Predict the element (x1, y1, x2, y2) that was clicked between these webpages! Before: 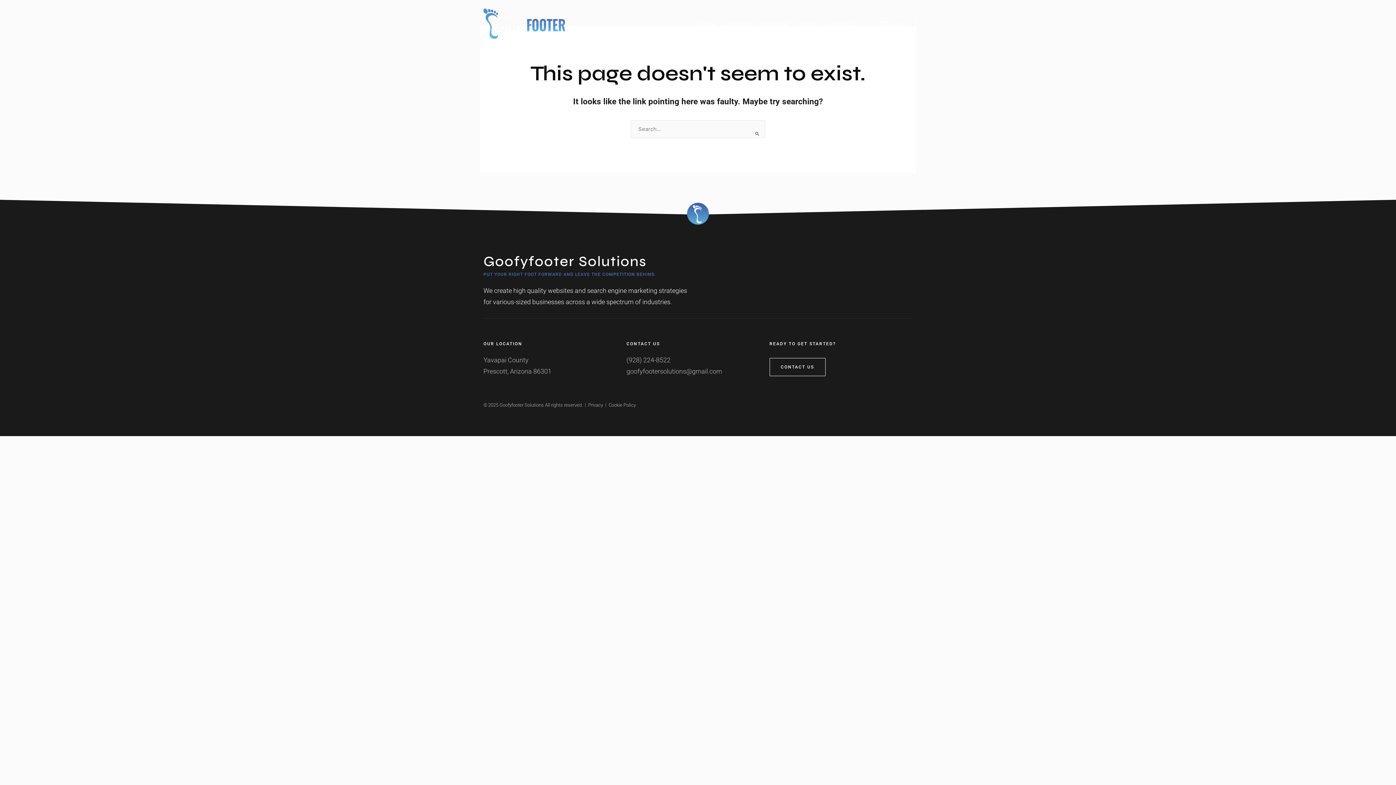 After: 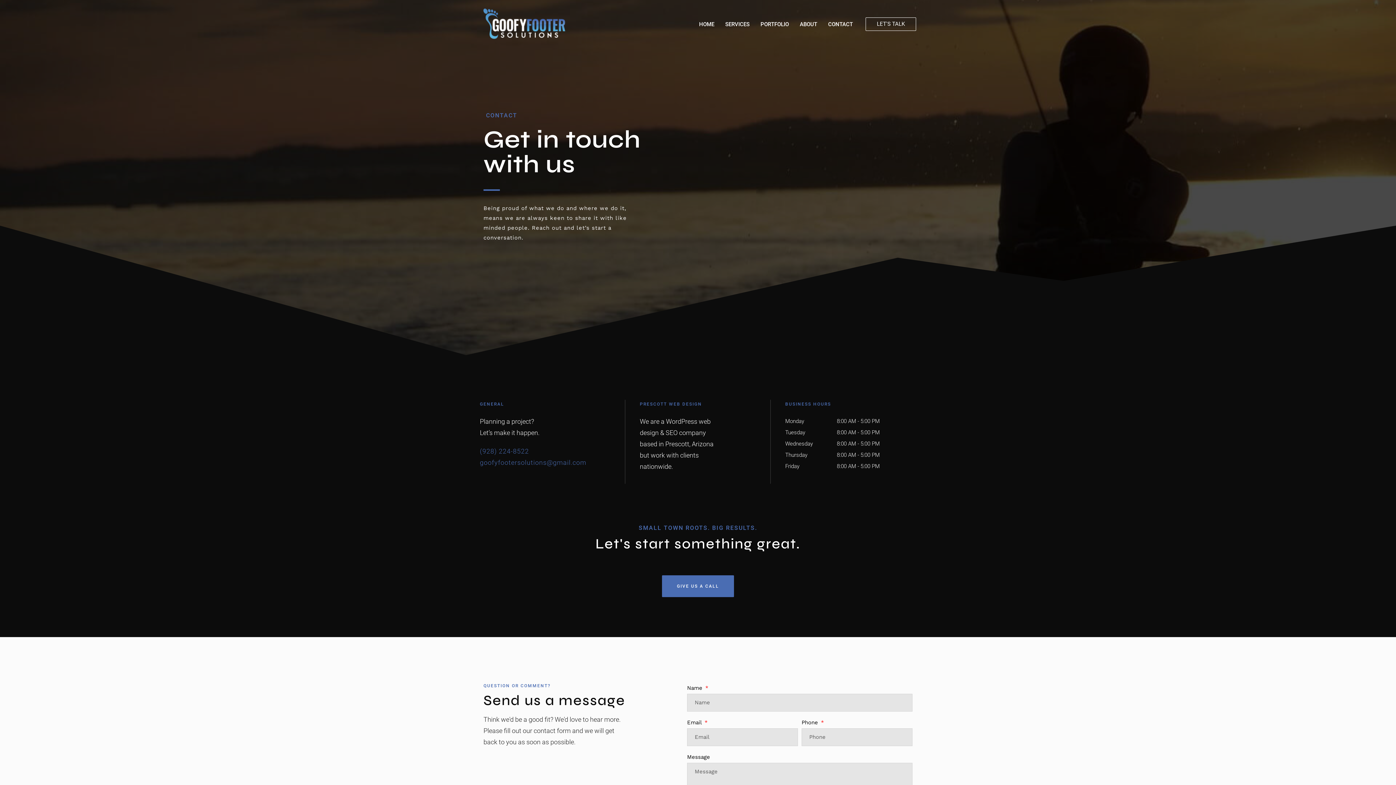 Action: label: CONTACT bbox: (822, 18, 858, 29)